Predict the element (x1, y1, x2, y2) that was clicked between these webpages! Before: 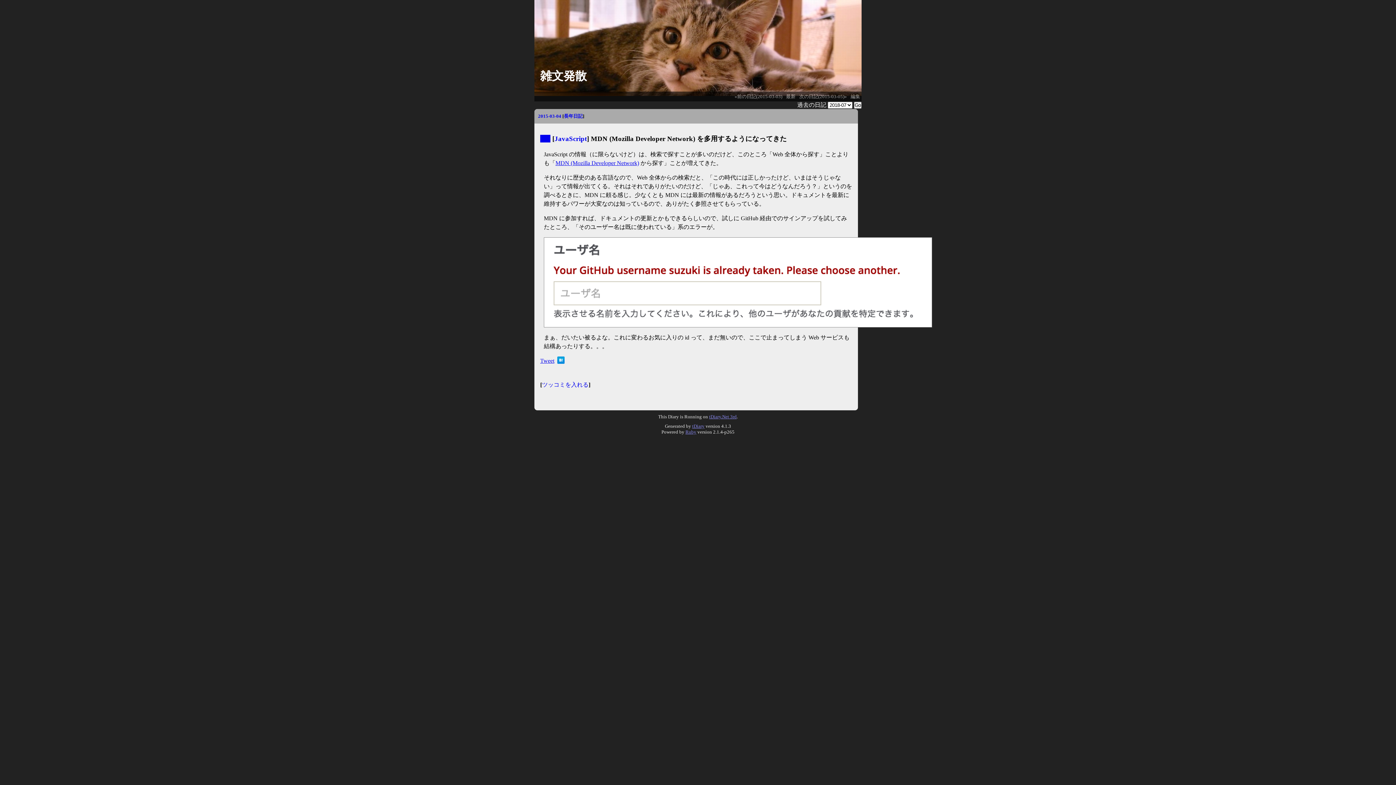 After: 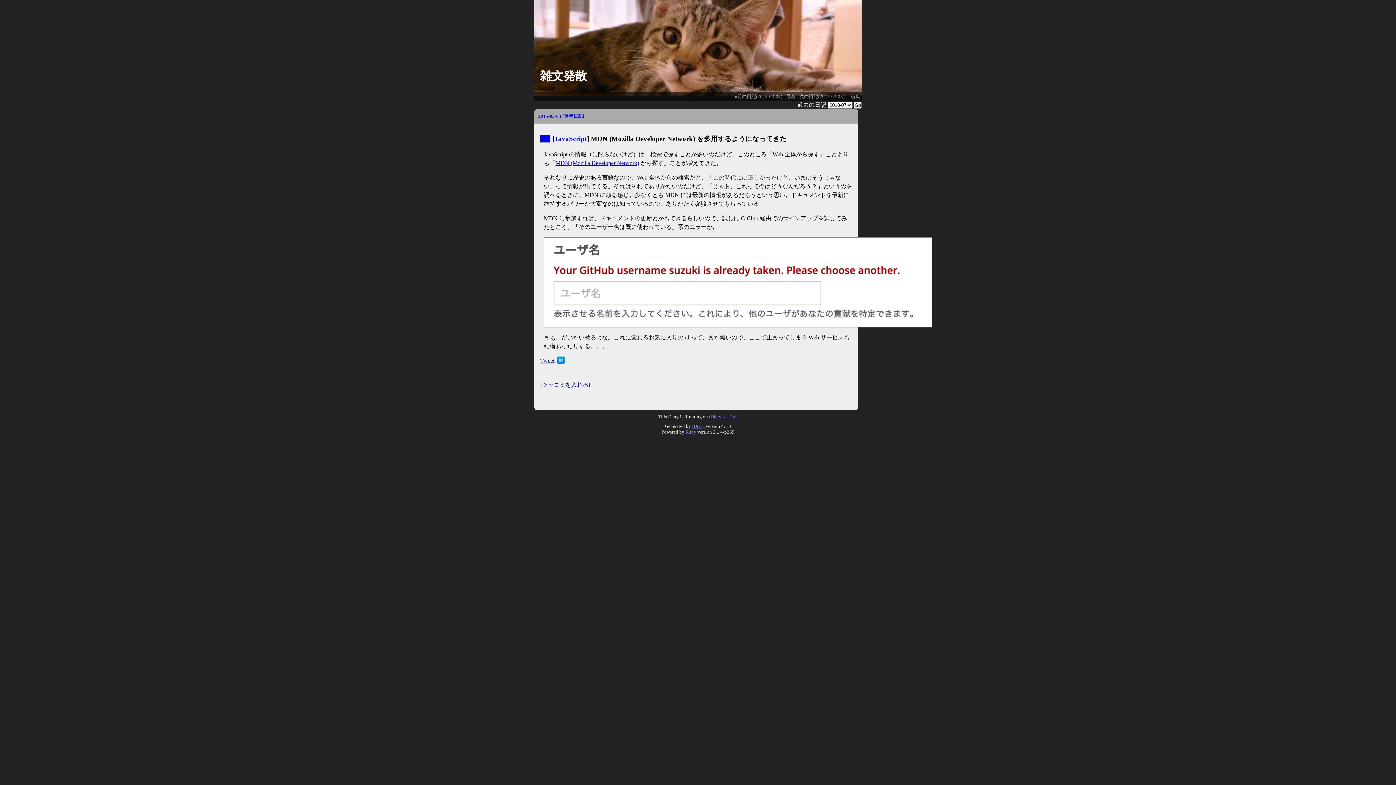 Action: bbox: (538, 113, 561, 118) label: 2015-03-04